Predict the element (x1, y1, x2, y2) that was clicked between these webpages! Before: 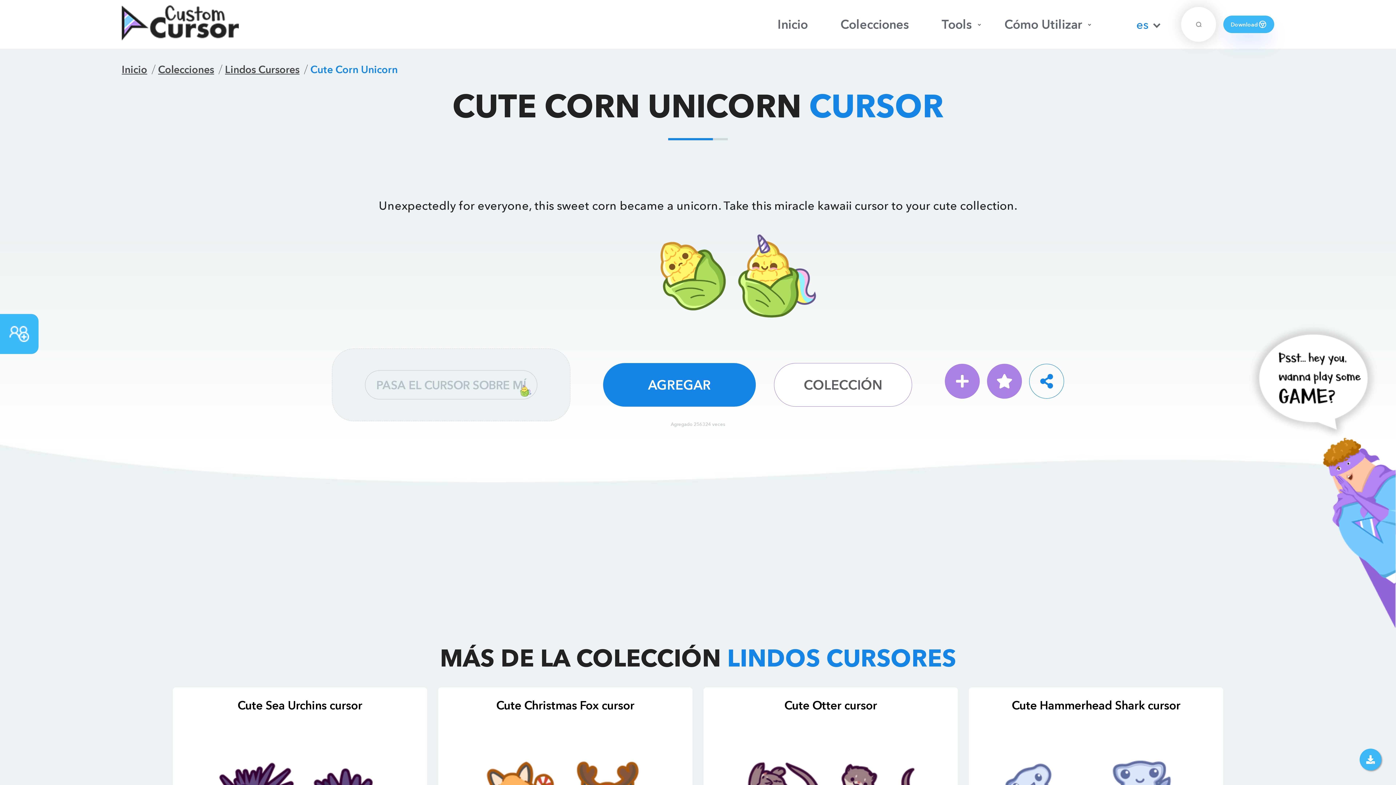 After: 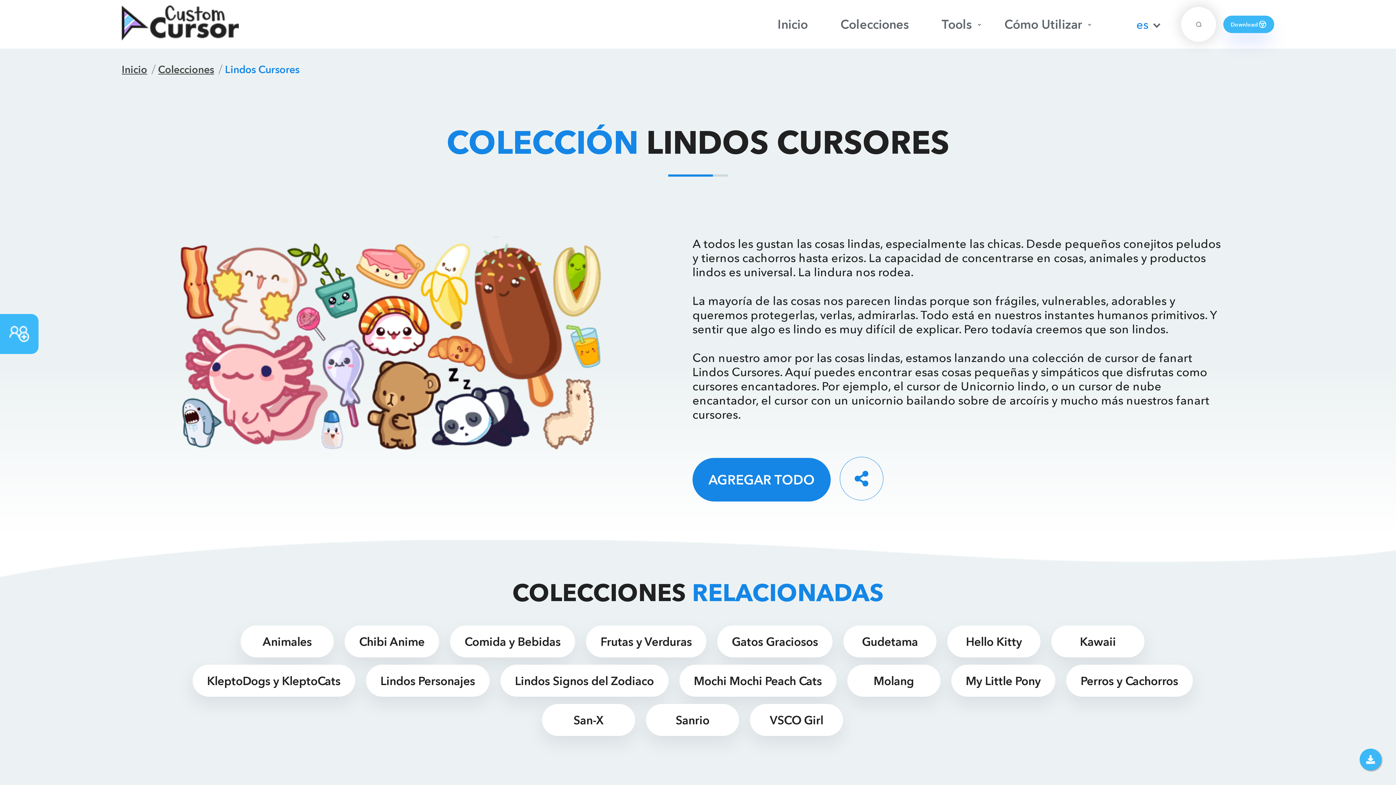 Action: label: COLECCIÓN bbox: (774, 363, 912, 406)